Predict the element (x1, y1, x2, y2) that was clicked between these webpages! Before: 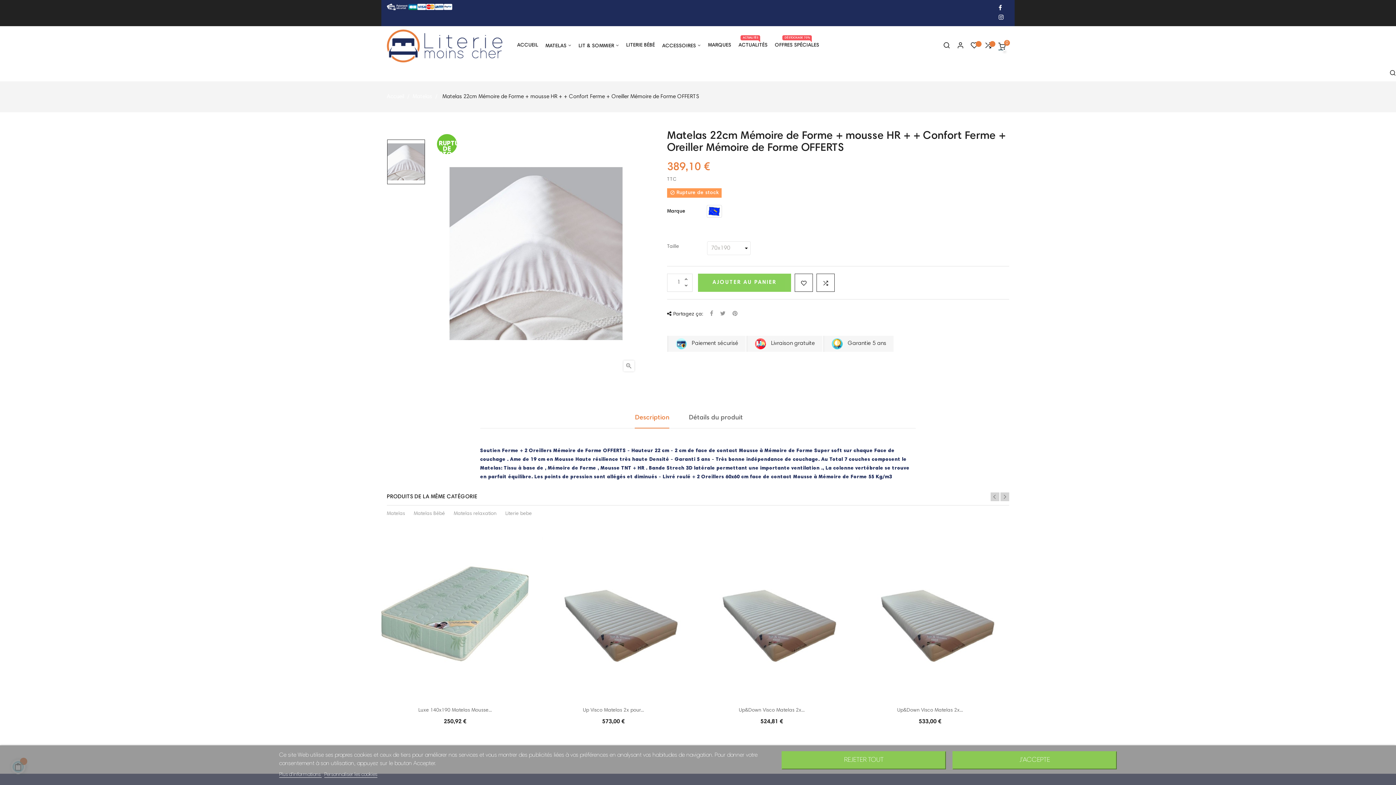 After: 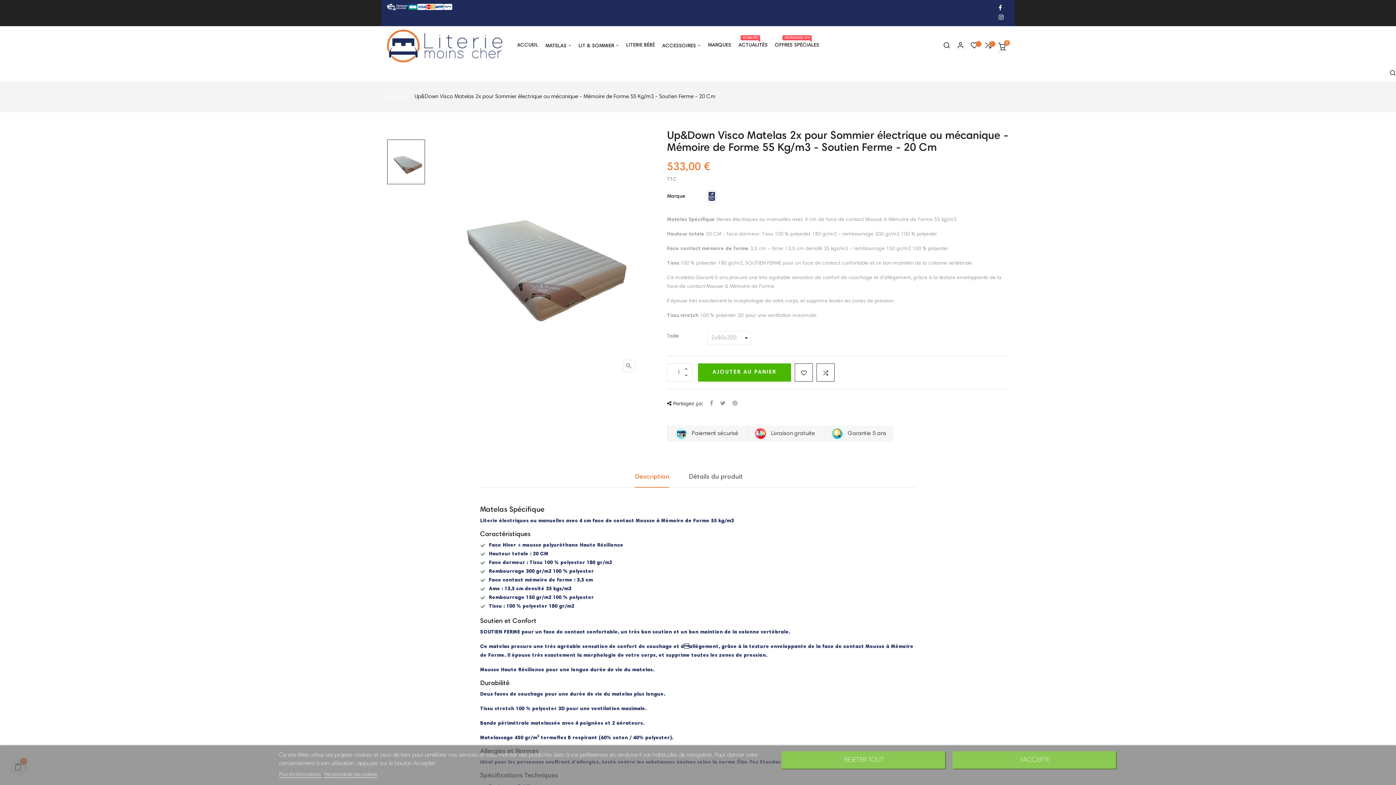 Action: bbox: (897, 708, 963, 713) label: Up&Down Visco Matelas 2x...